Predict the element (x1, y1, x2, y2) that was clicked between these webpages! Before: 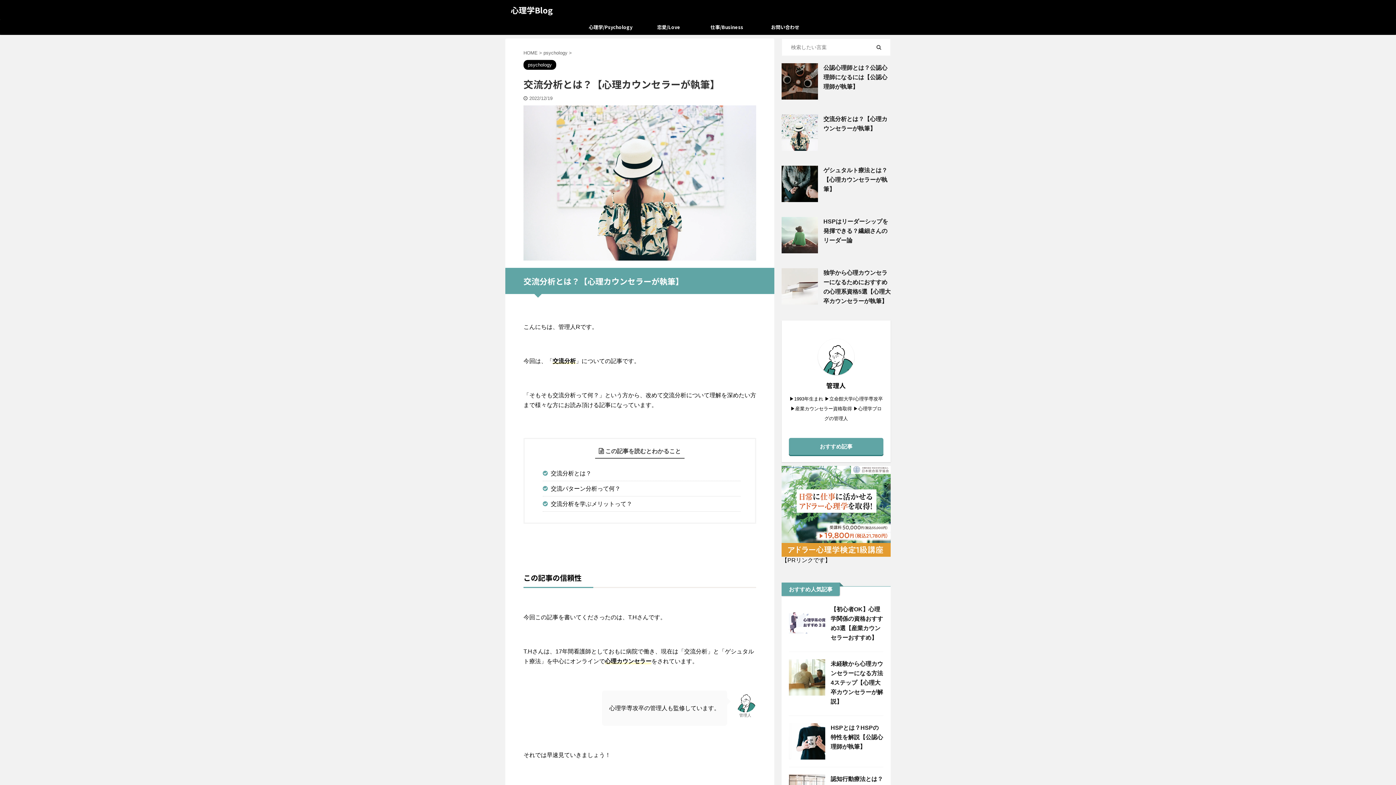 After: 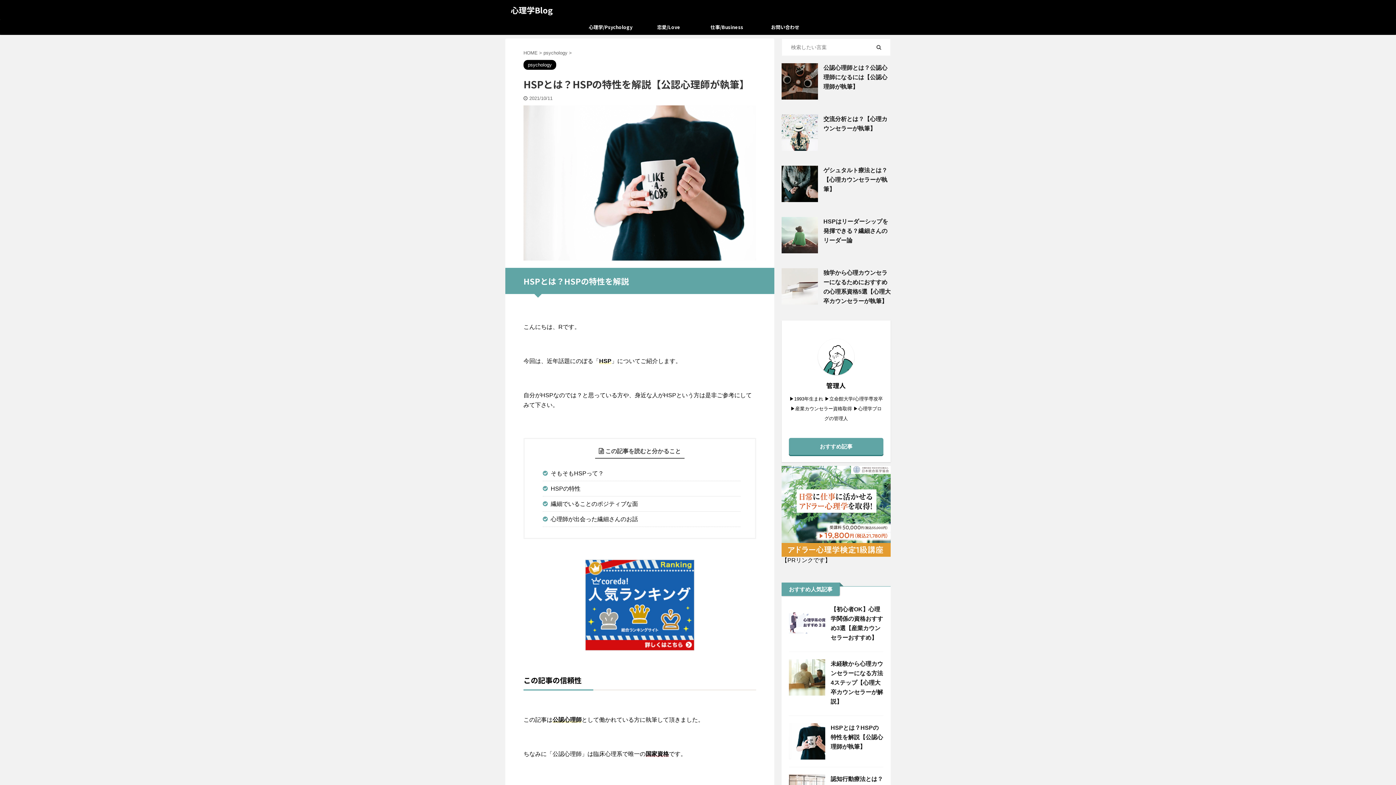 Action: bbox: (789, 753, 825, 759)